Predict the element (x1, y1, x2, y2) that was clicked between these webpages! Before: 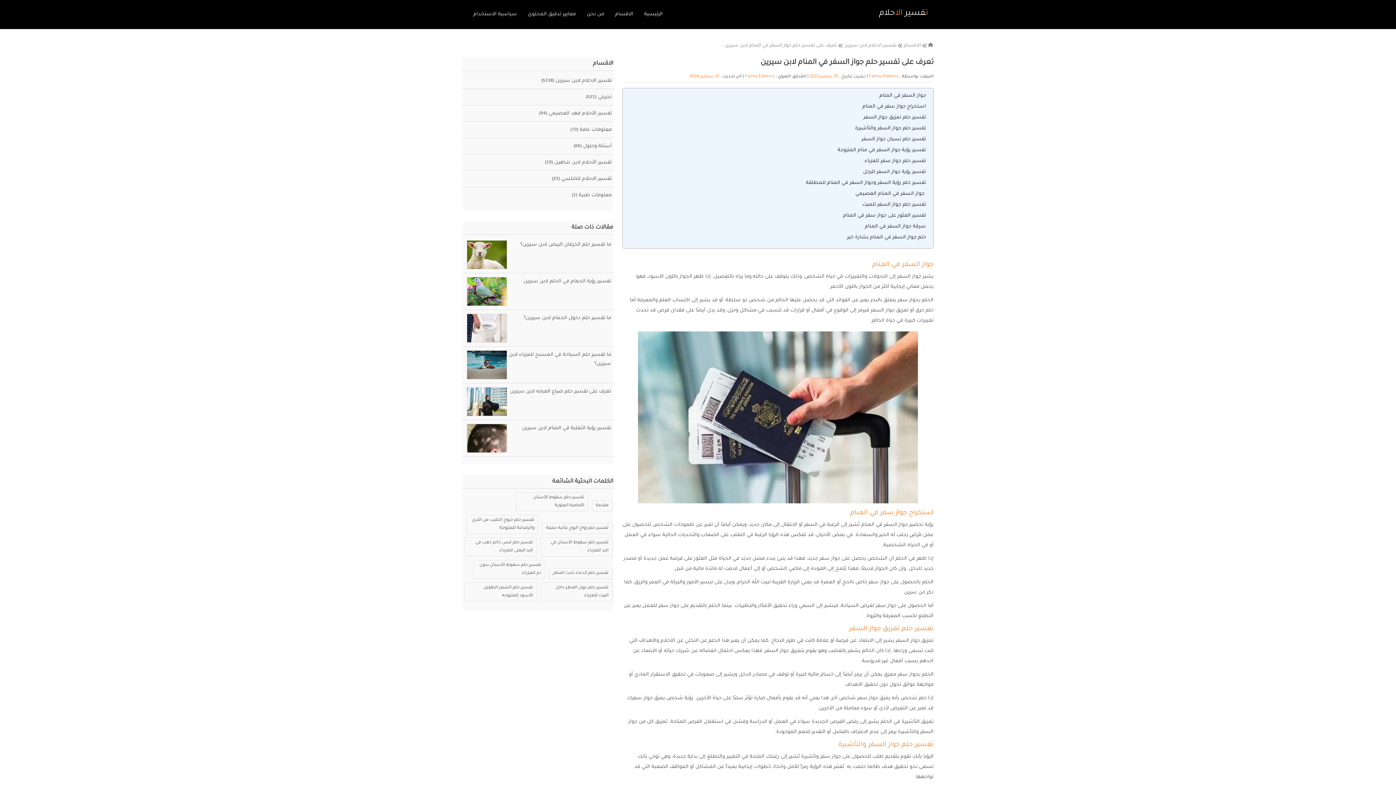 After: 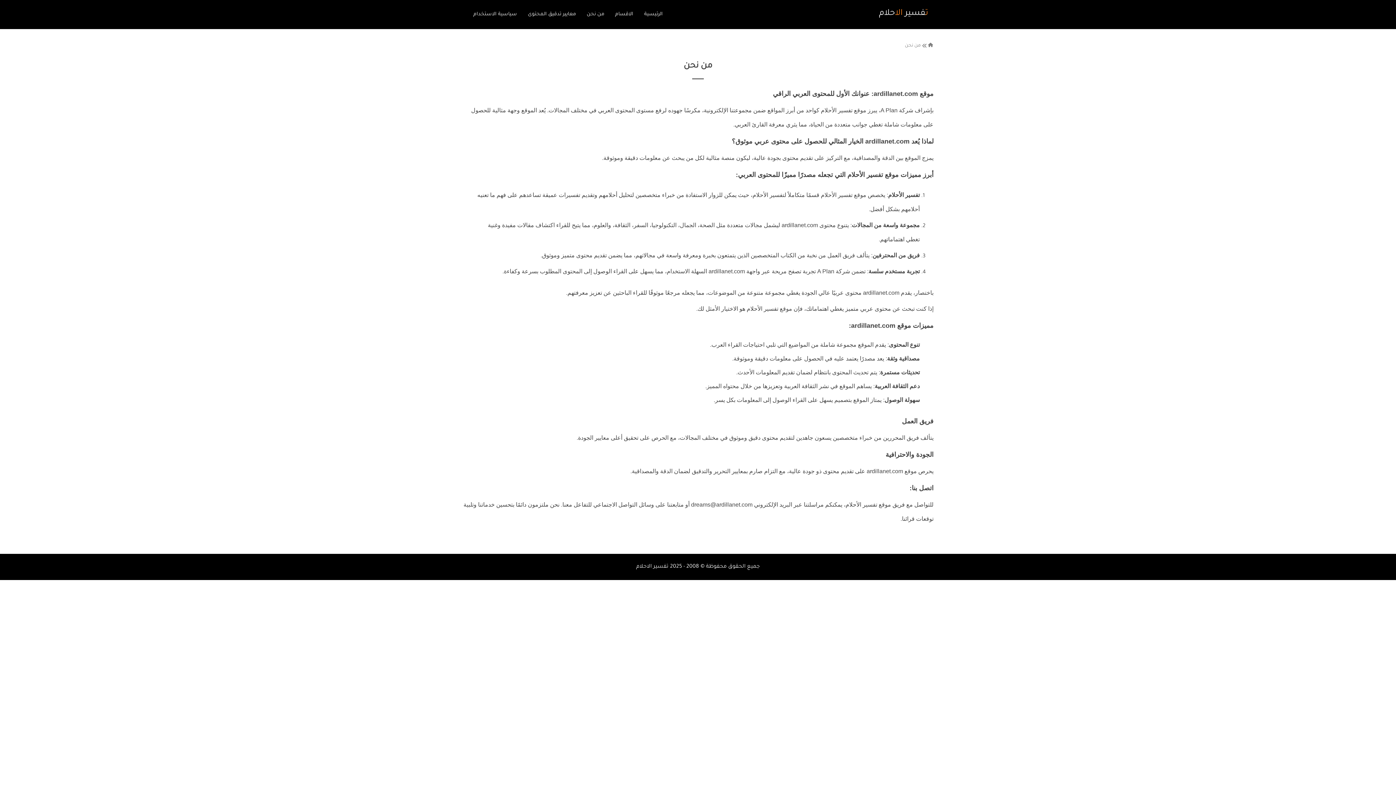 Action: bbox: (576, 6, 604, 22) label: من نحن